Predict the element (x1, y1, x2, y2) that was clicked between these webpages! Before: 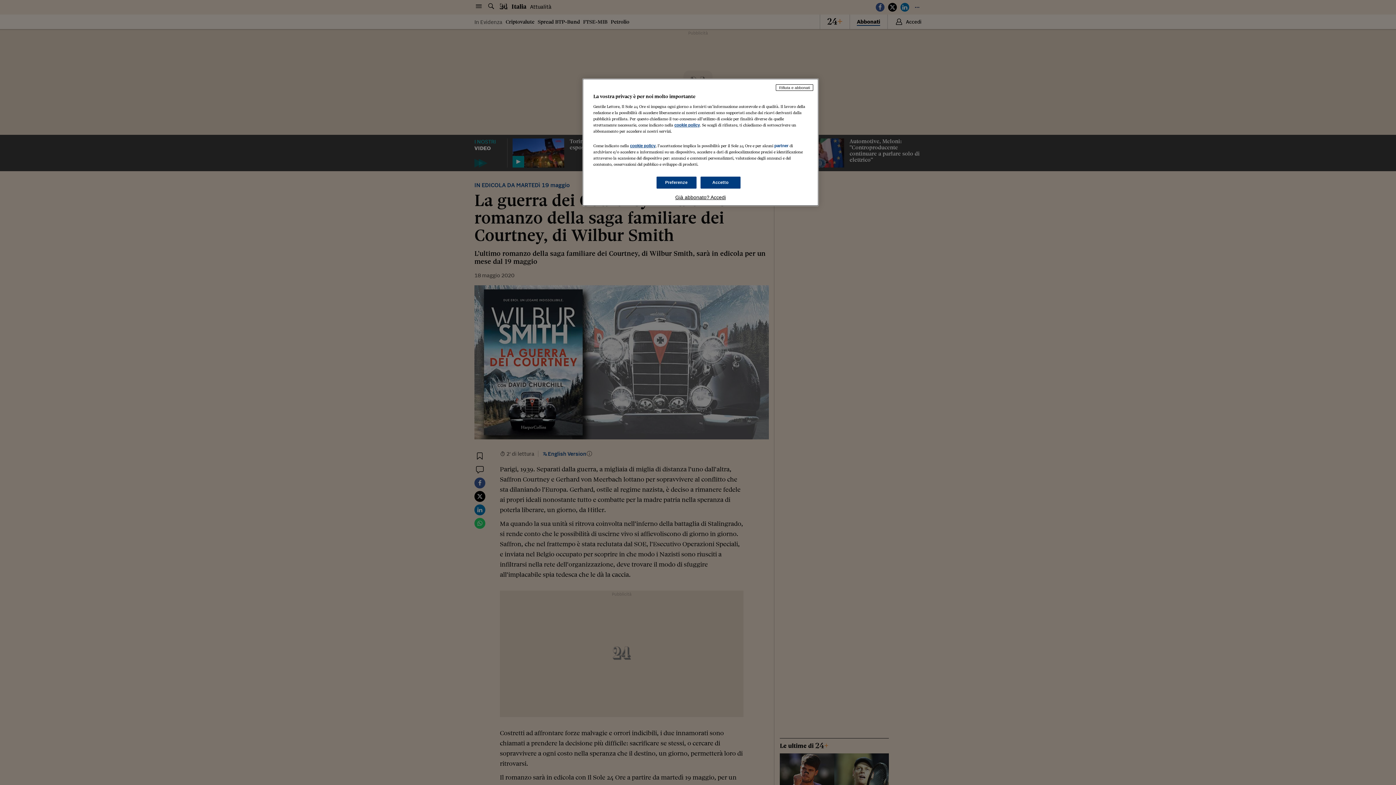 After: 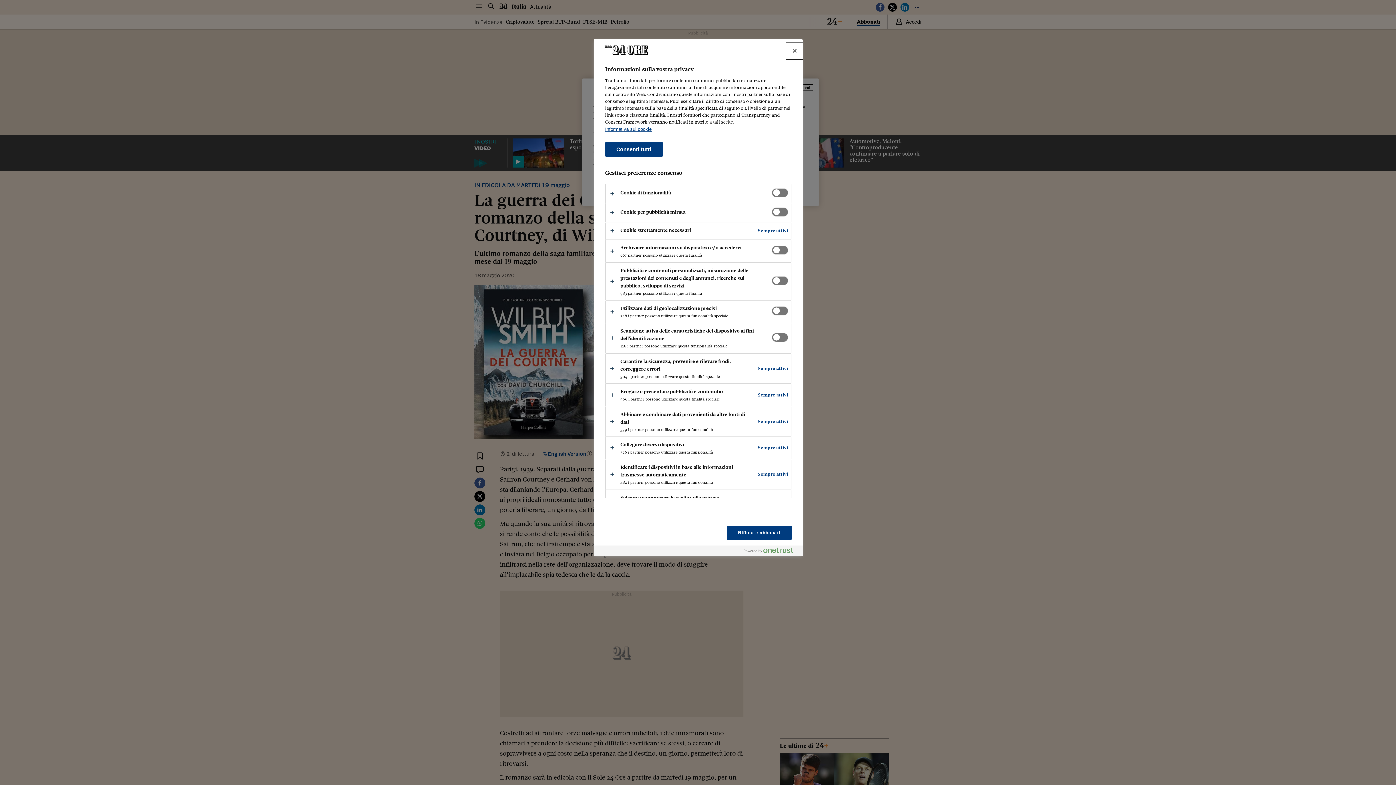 Action: label: Preferenze bbox: (656, 176, 696, 188)